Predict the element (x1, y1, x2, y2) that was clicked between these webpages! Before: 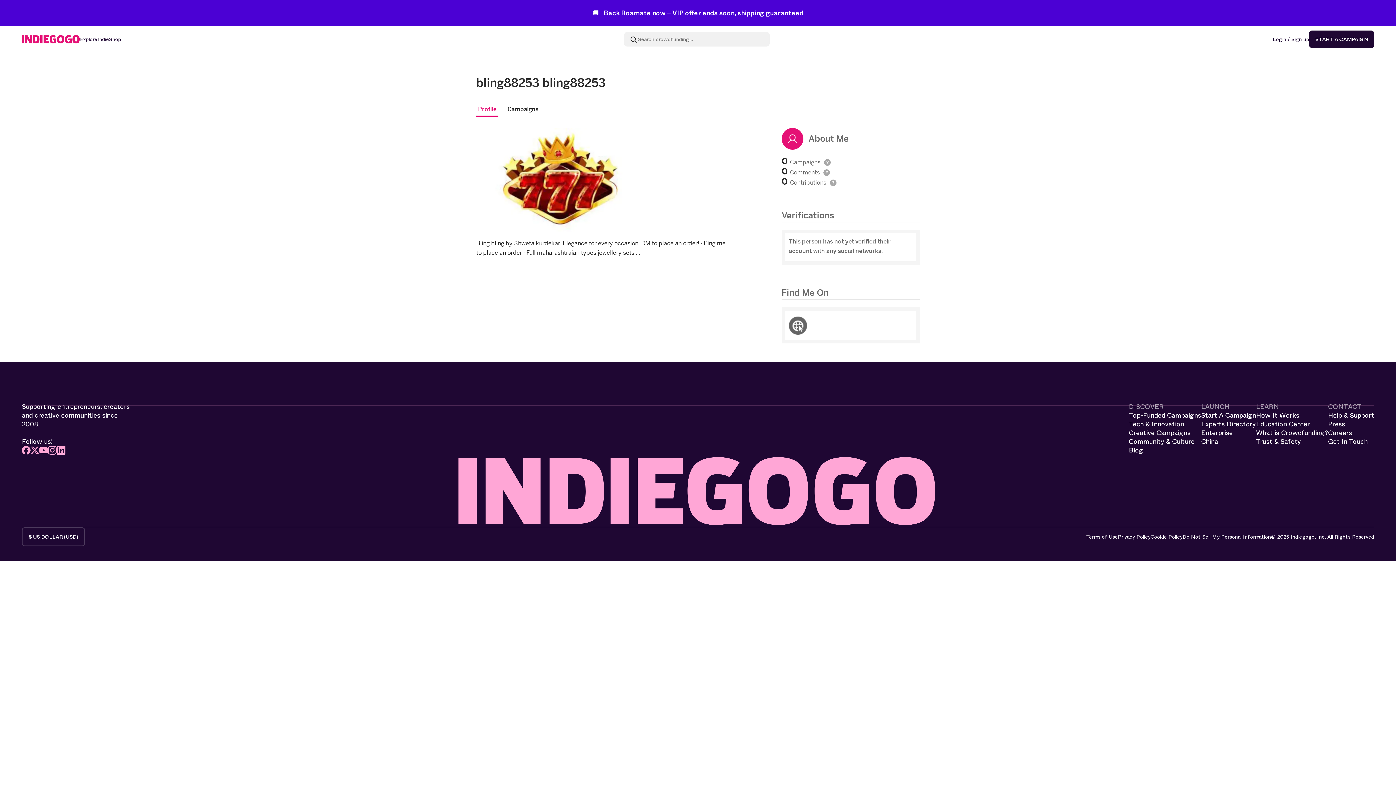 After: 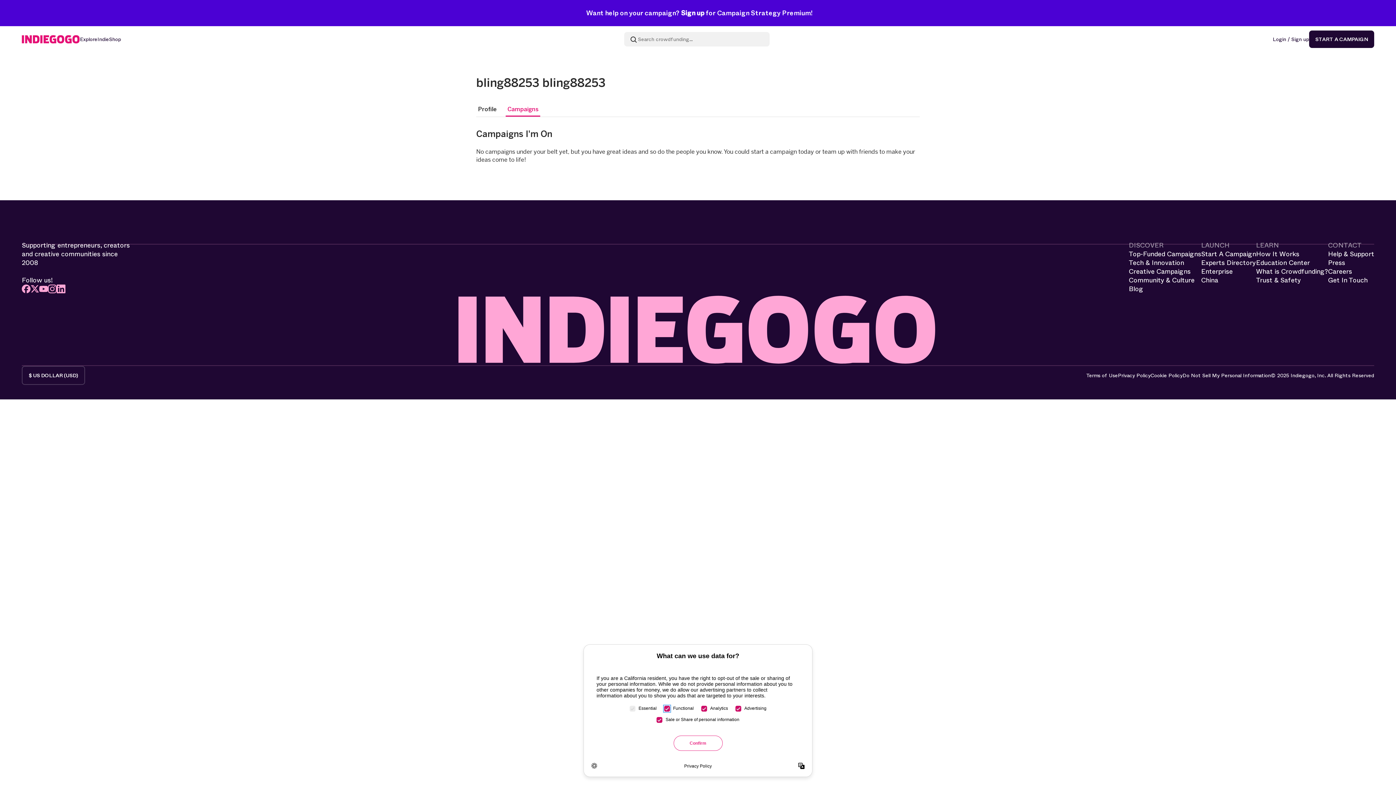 Action: label: Campaigns bbox: (507, 105, 538, 113)